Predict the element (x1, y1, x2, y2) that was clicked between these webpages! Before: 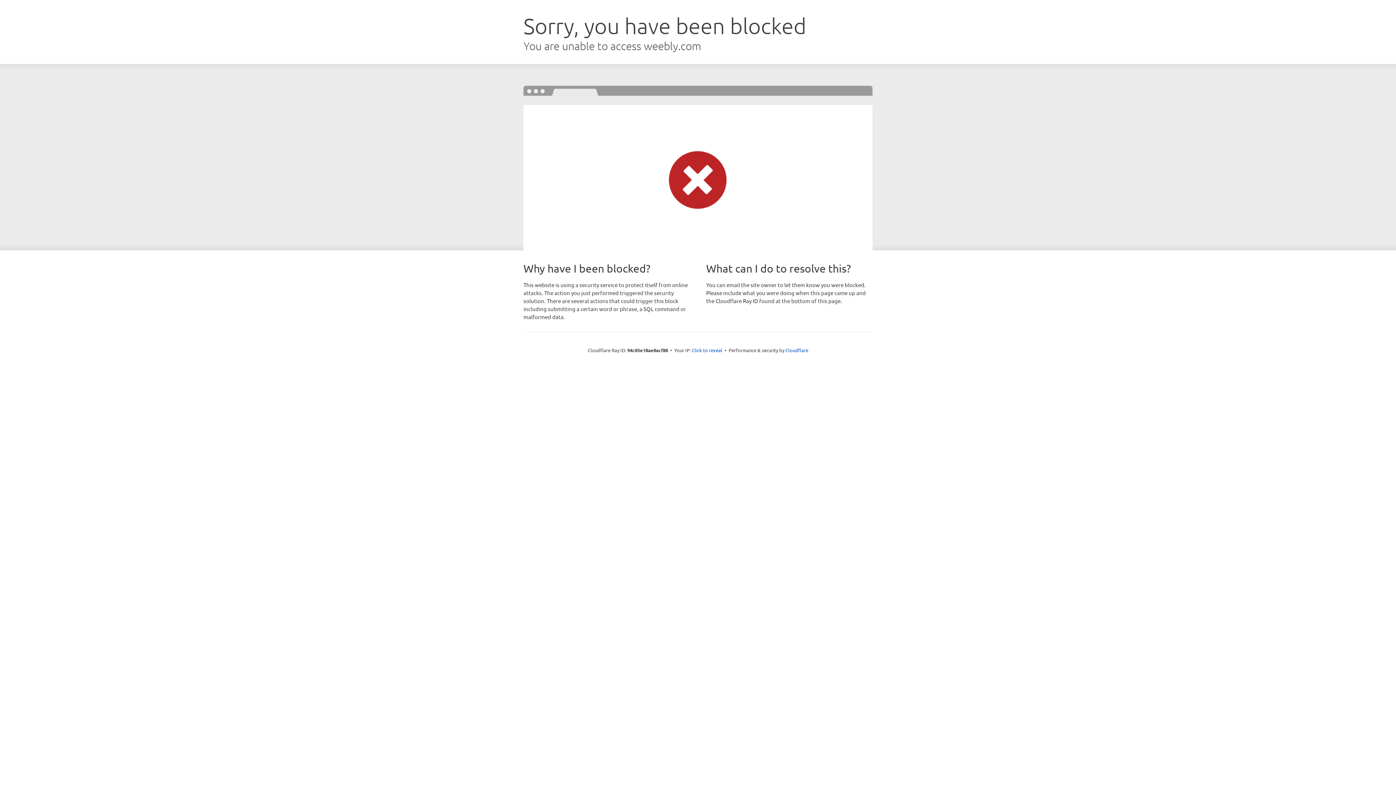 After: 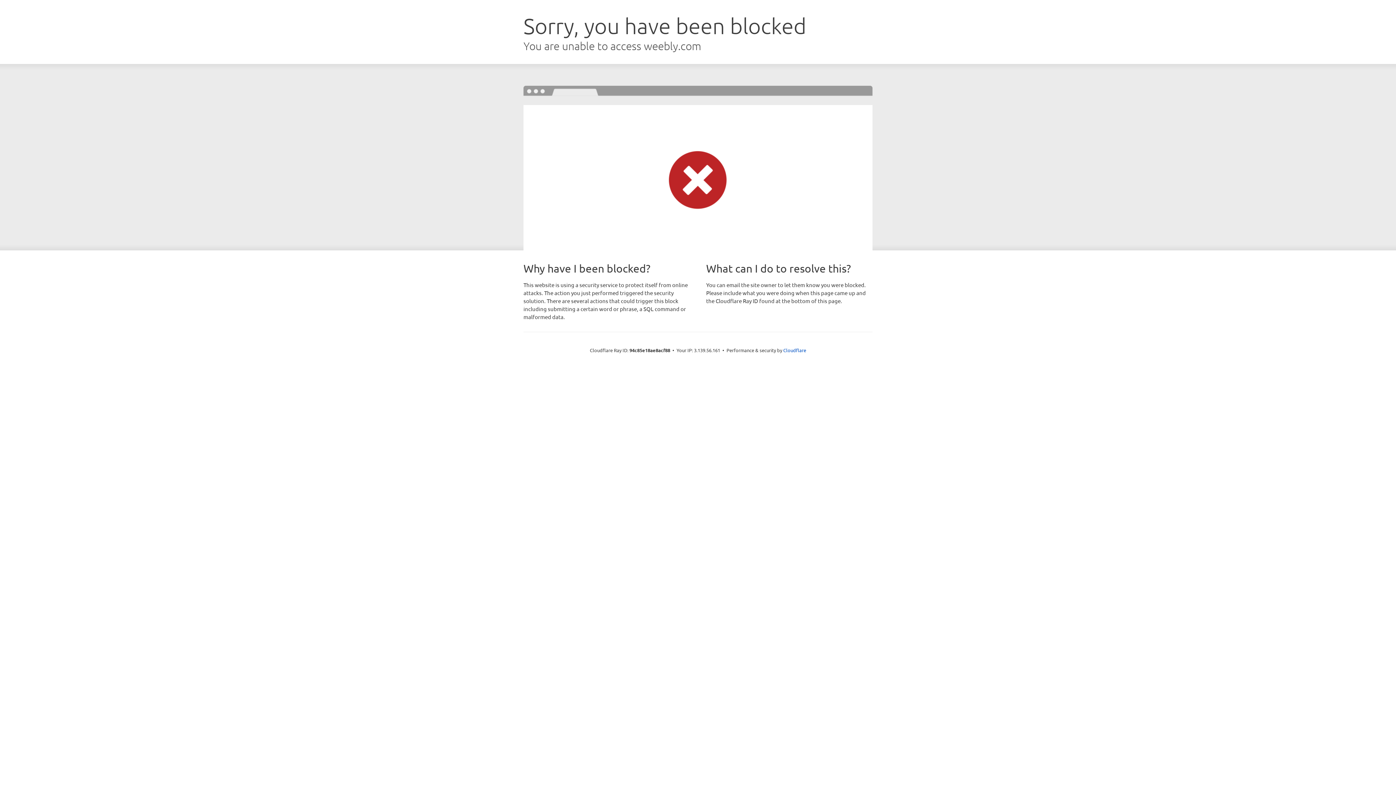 Action: bbox: (692, 346, 722, 353) label: Click to reveal